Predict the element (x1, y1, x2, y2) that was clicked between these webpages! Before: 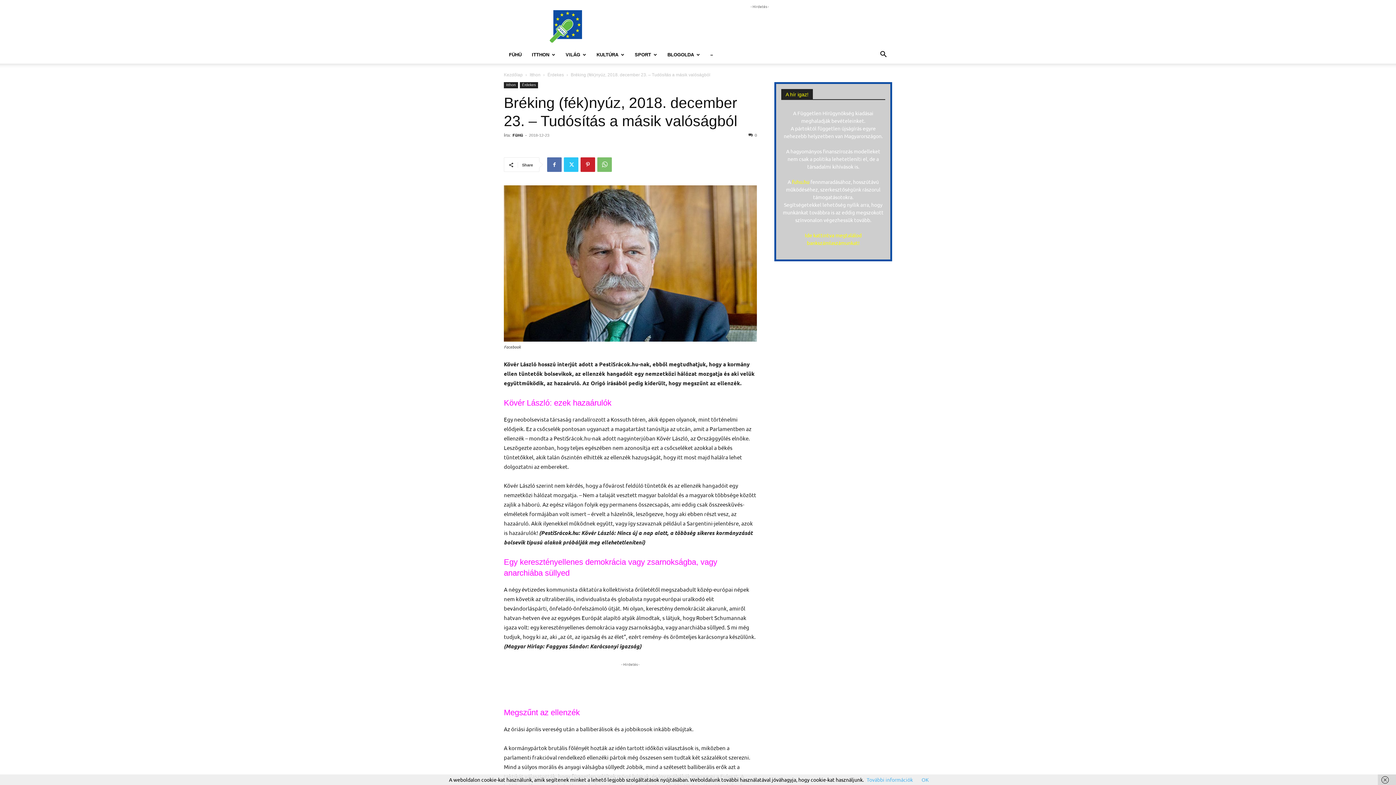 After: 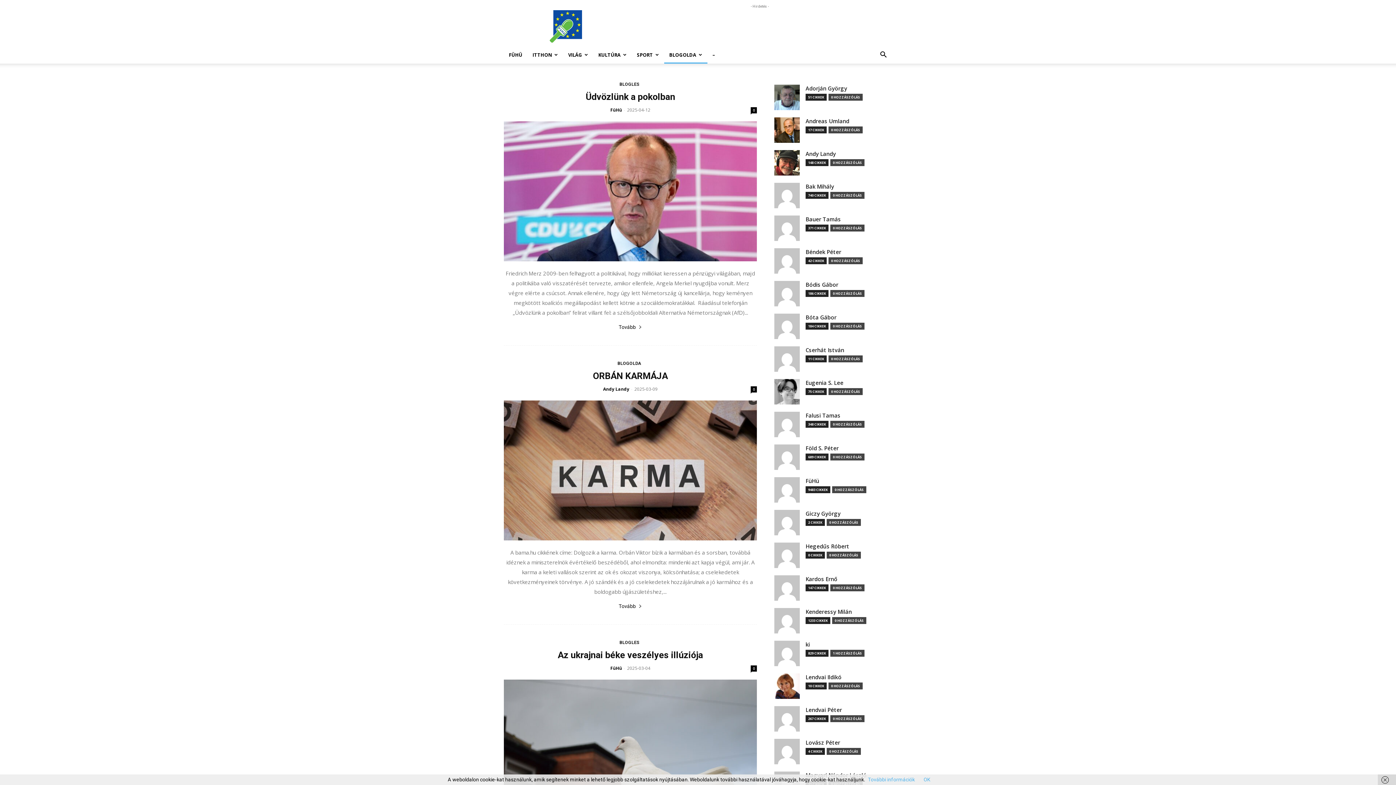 Action: label: BLOGOLDA bbox: (662, 46, 705, 63)